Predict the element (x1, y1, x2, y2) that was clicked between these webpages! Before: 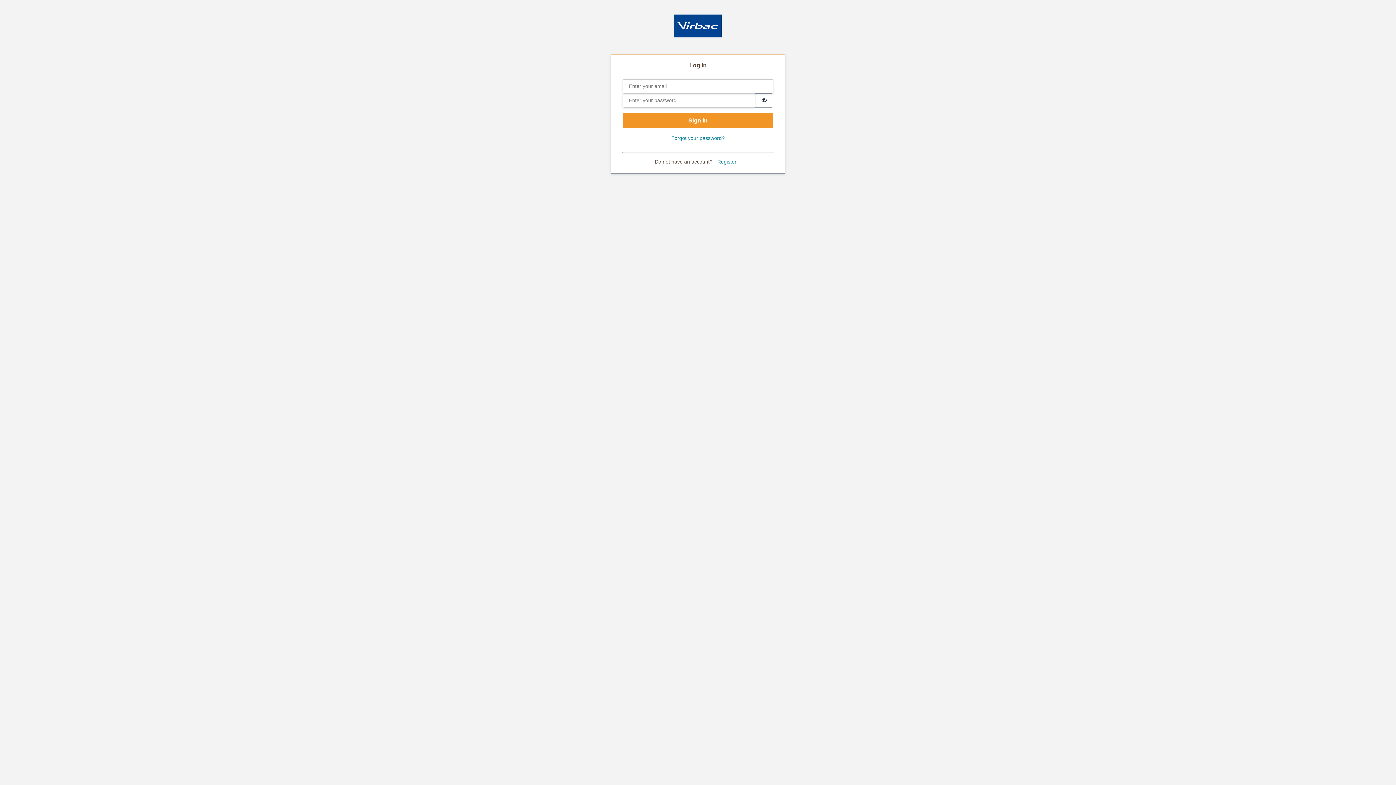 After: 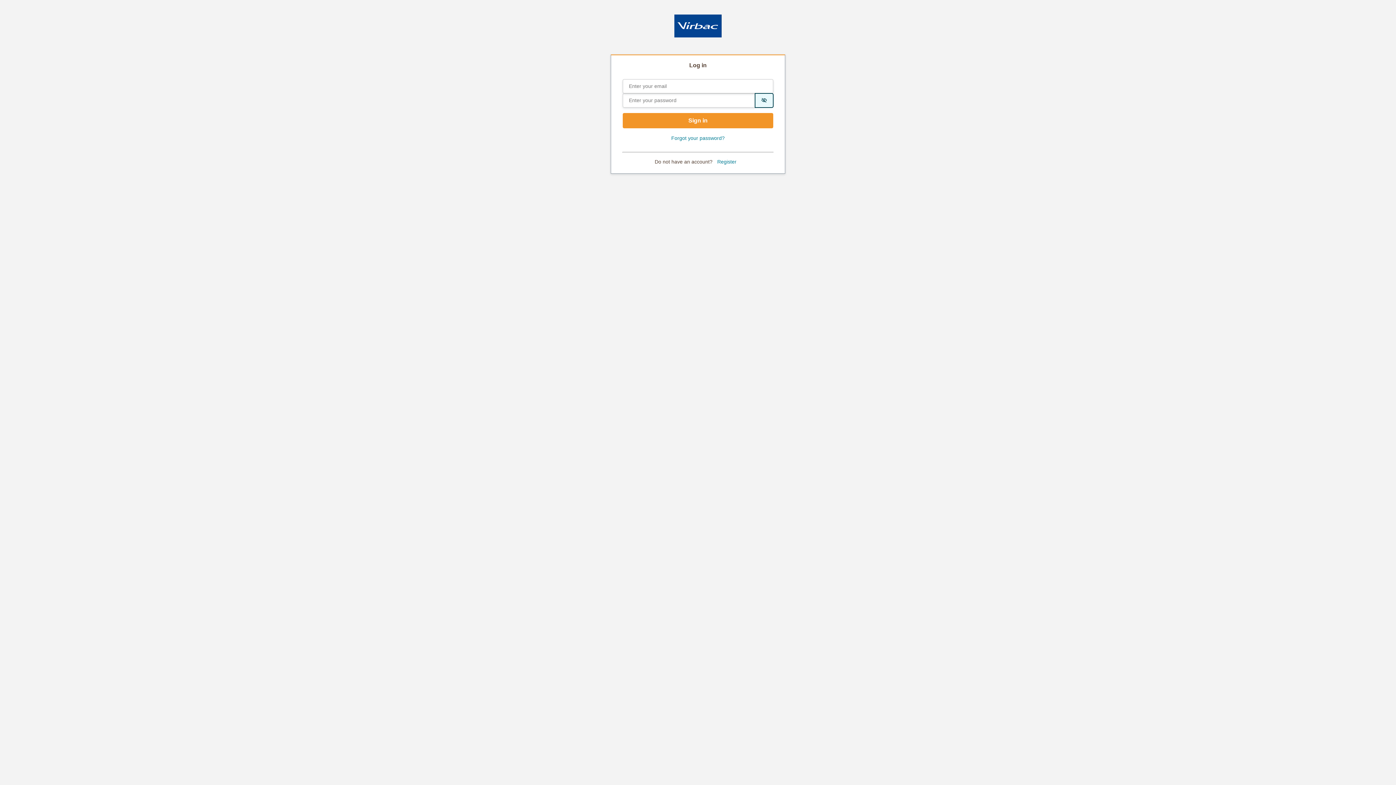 Action: bbox: (755, 93, 773, 107) label: Show password